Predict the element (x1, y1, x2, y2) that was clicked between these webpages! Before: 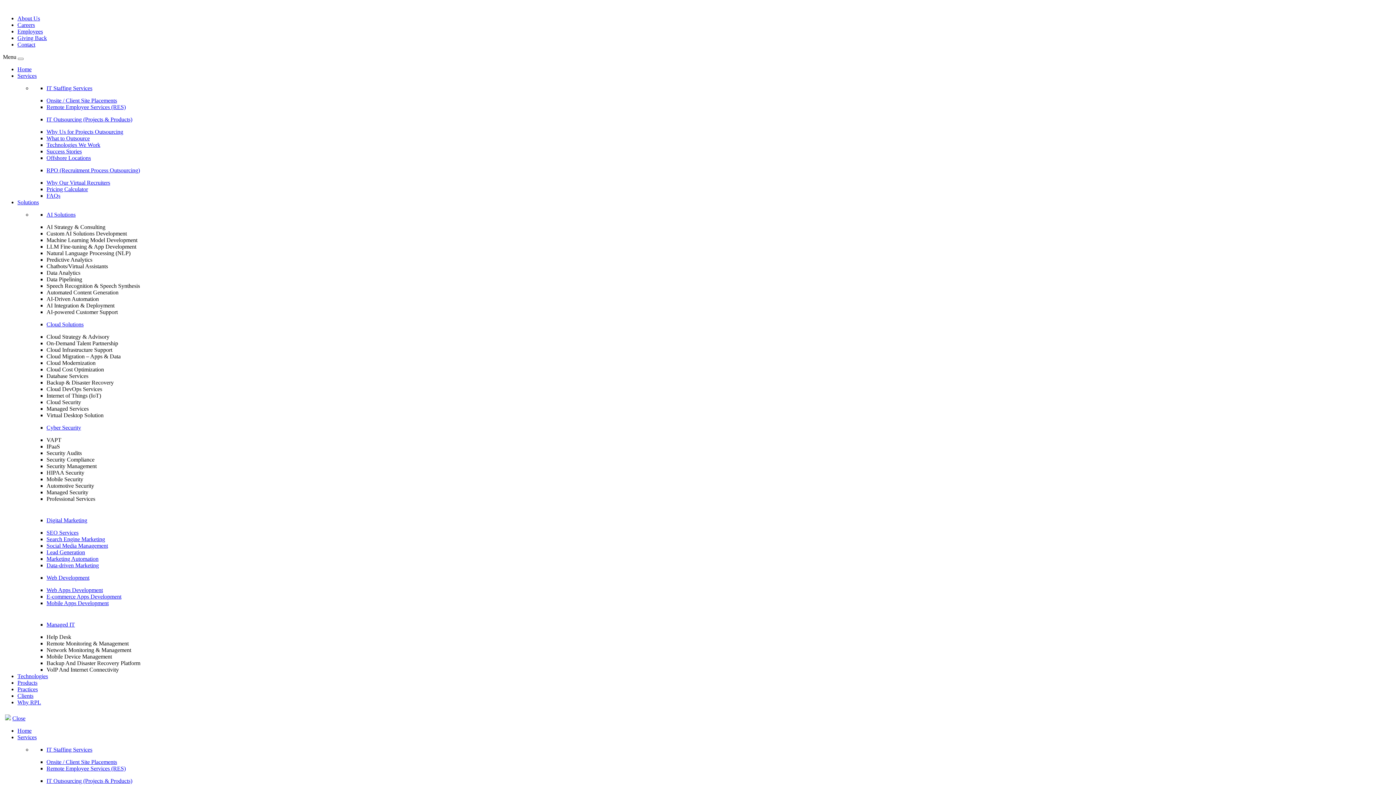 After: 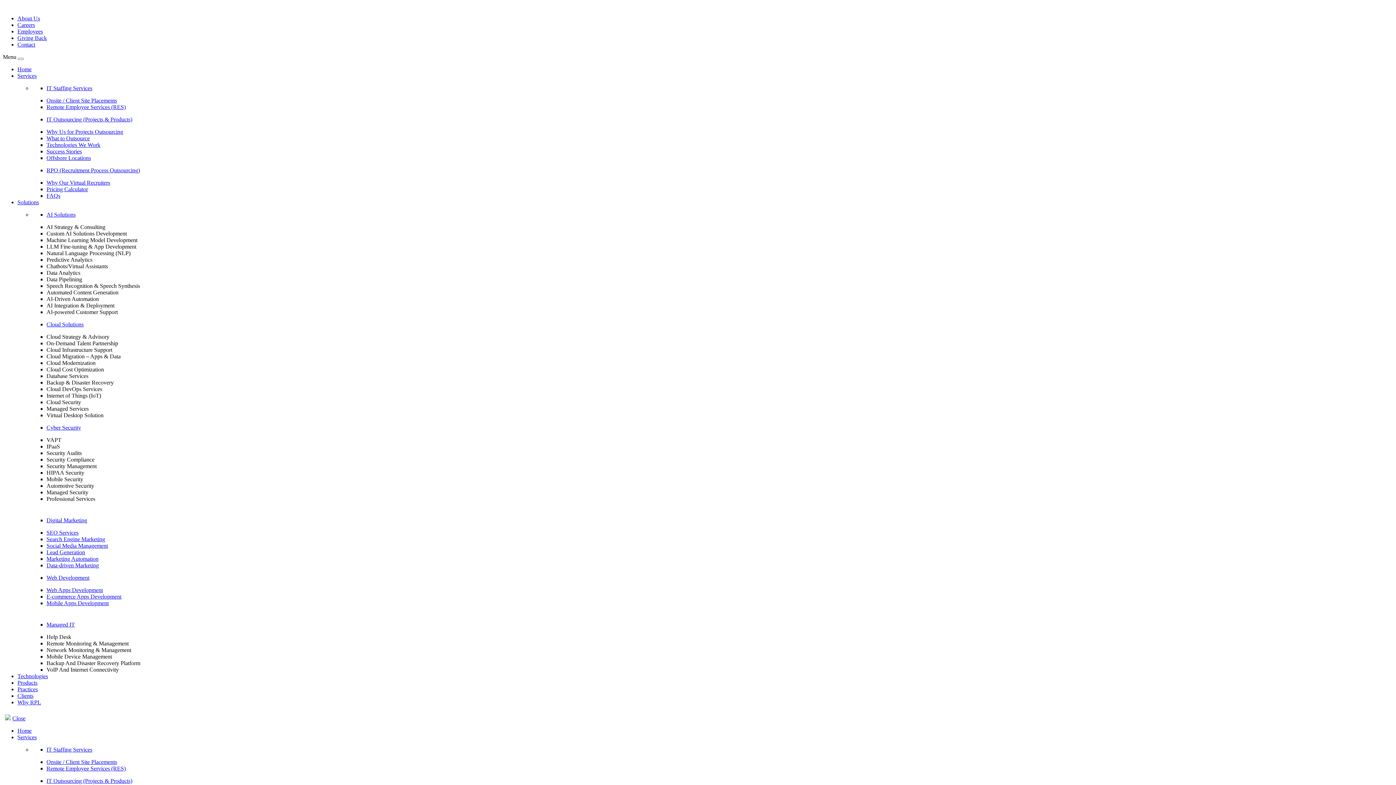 Action: label: Mobile Apps Development bbox: (46, 600, 108, 606)